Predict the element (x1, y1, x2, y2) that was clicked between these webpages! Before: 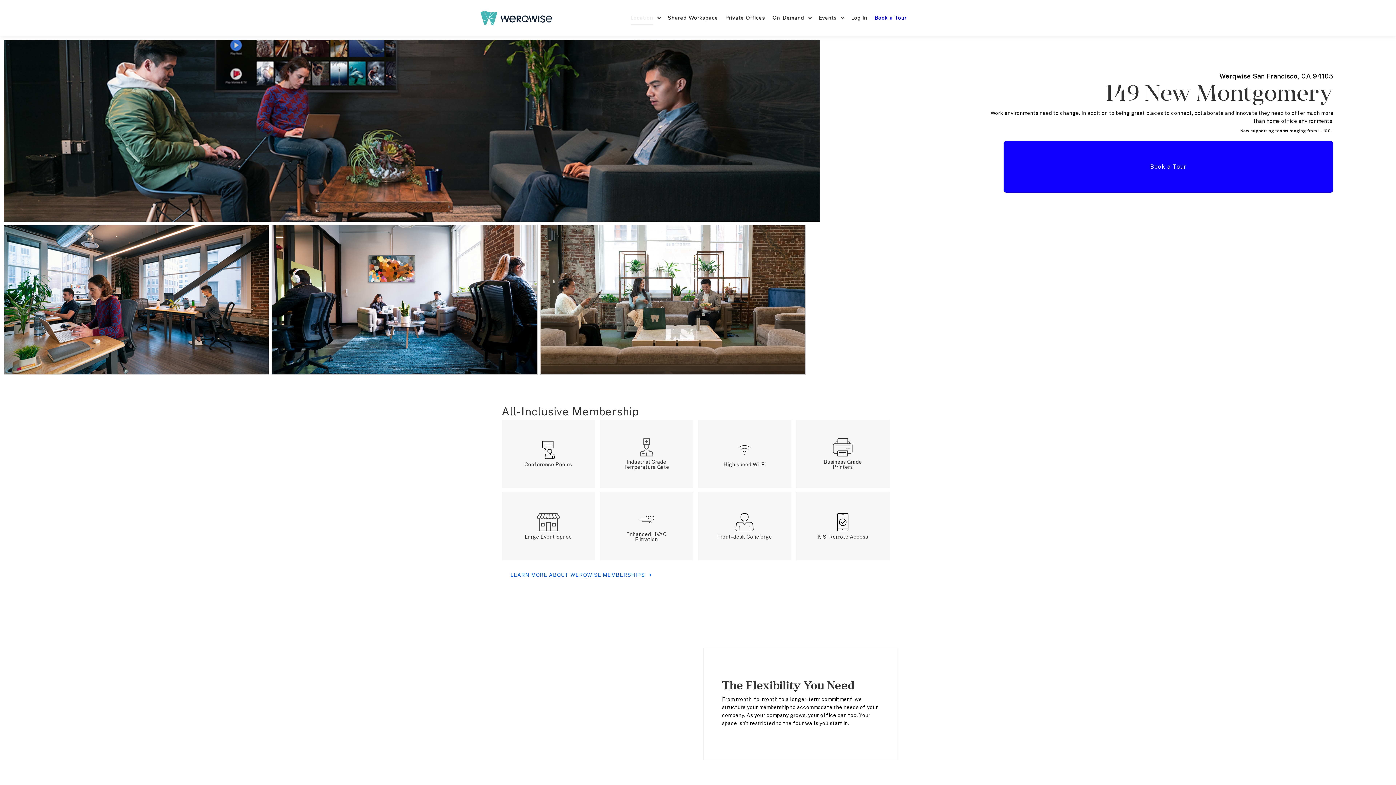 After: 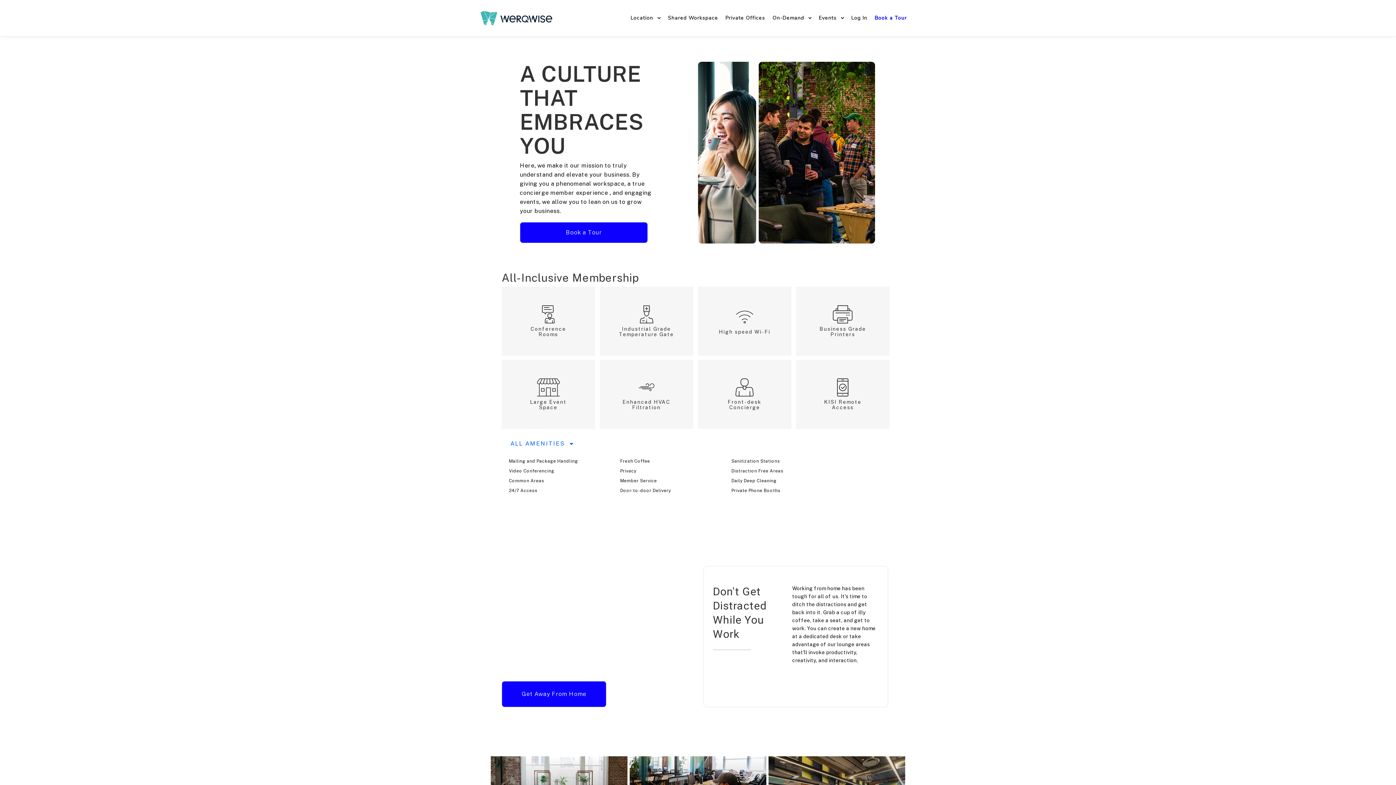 Action: bbox: (501, 568, 660, 582) label: LEARN MORE ABOUT WERQWISE MEMBERSHIPS